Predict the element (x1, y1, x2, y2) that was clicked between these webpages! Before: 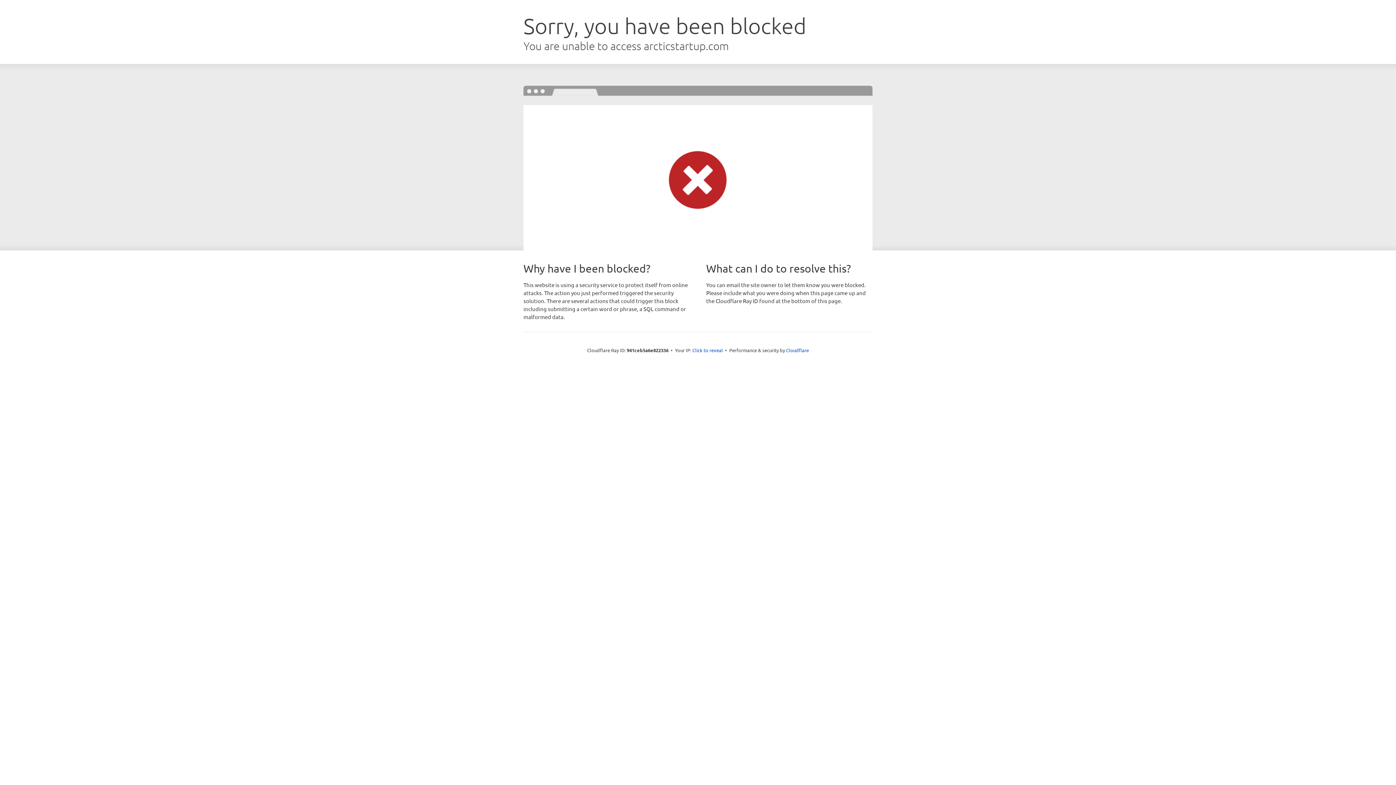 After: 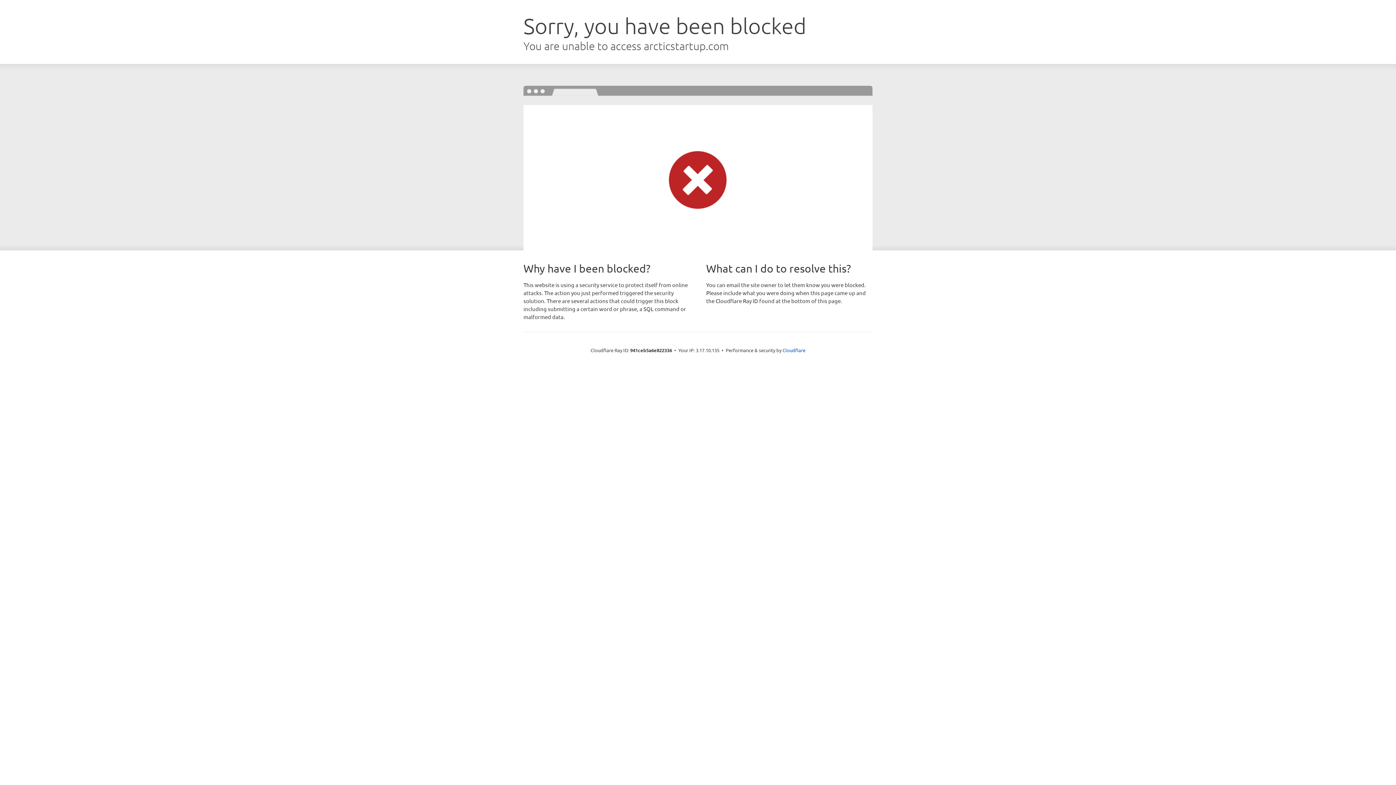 Action: bbox: (692, 346, 723, 353) label: Click to reveal